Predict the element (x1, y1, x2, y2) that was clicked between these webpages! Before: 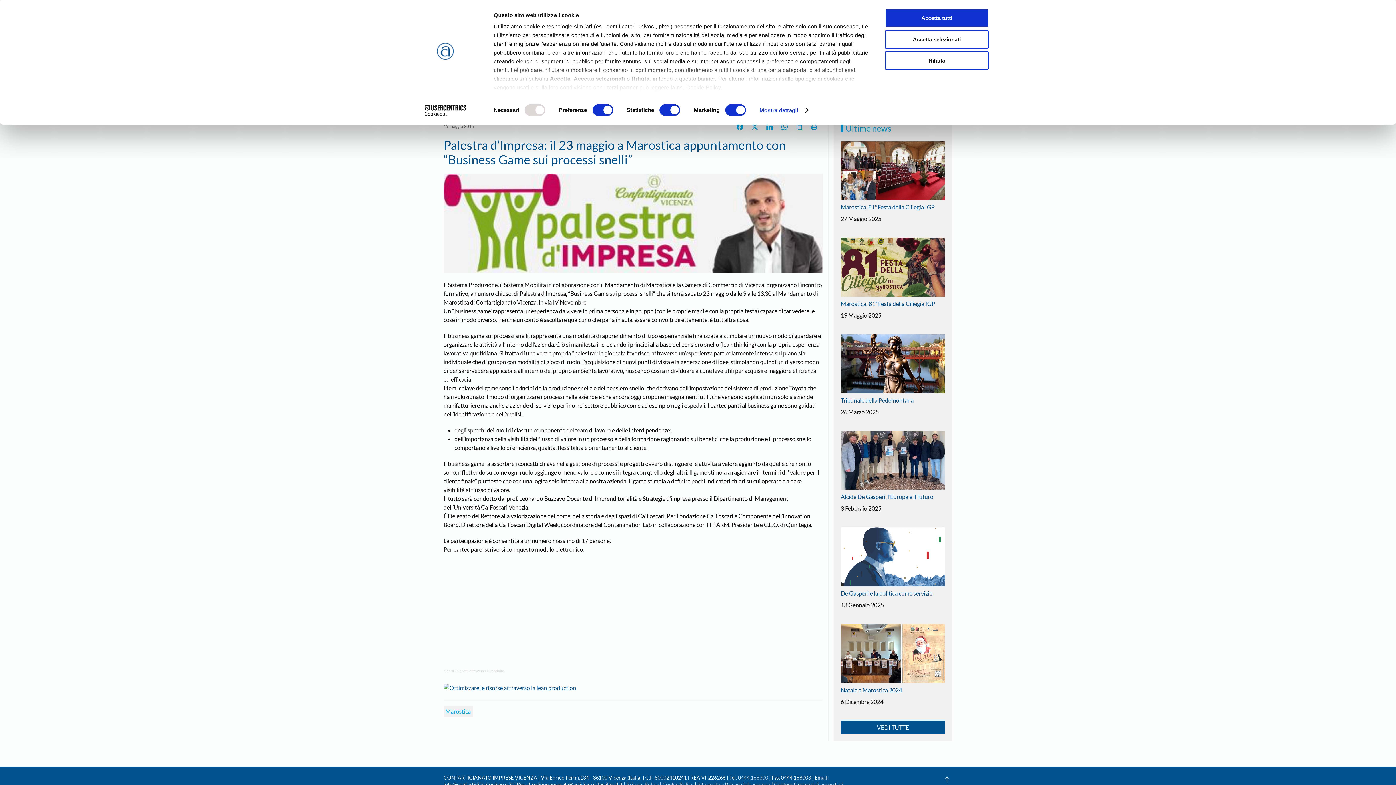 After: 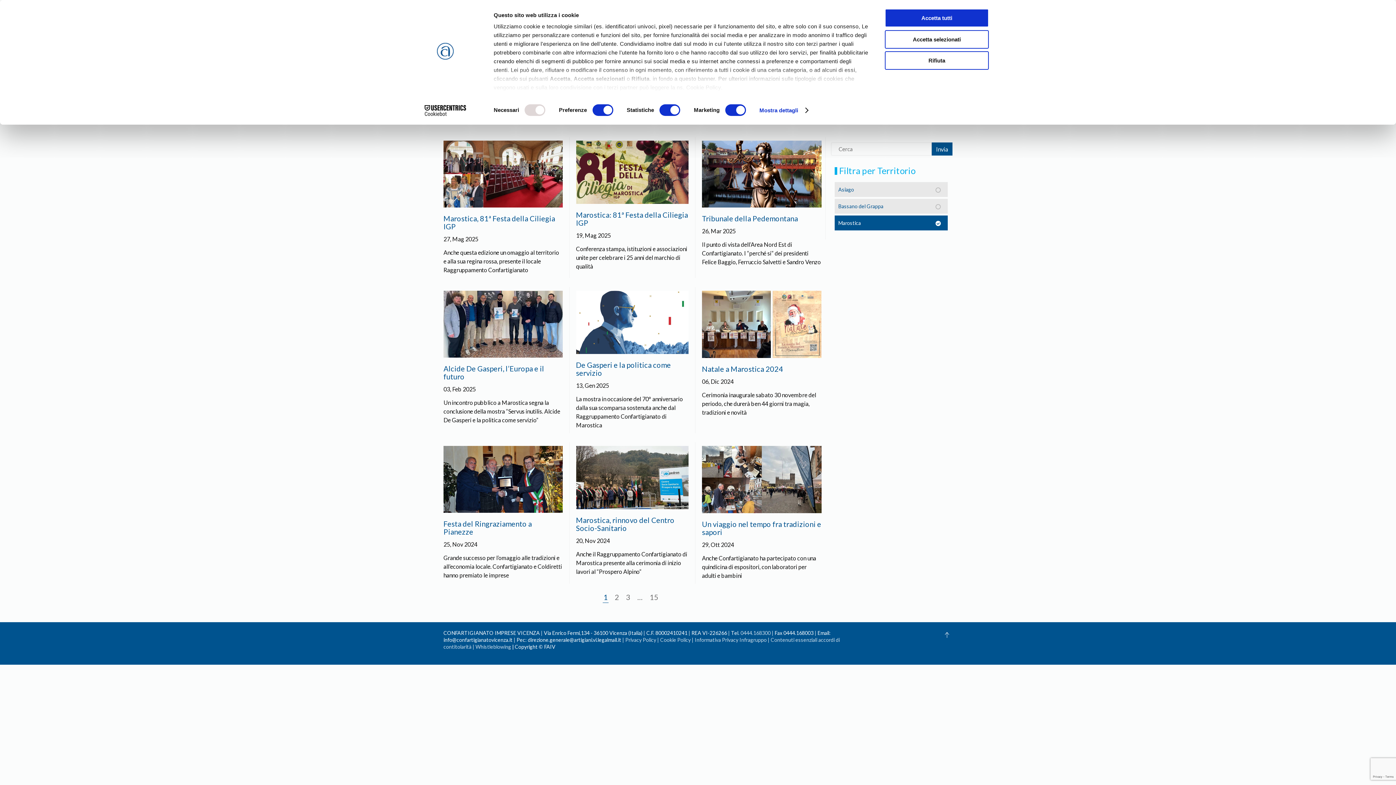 Action: bbox: (443, 706, 472, 717) label: Marostica